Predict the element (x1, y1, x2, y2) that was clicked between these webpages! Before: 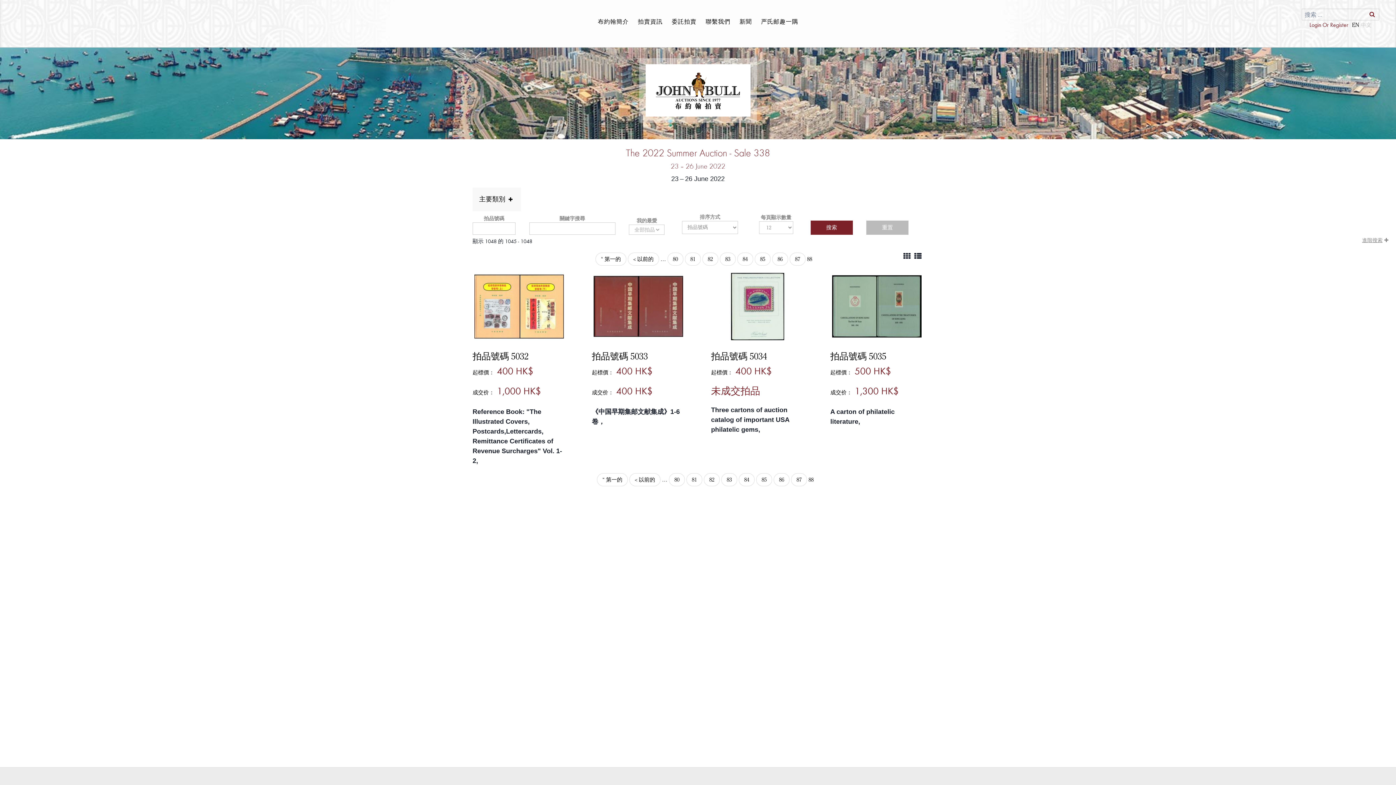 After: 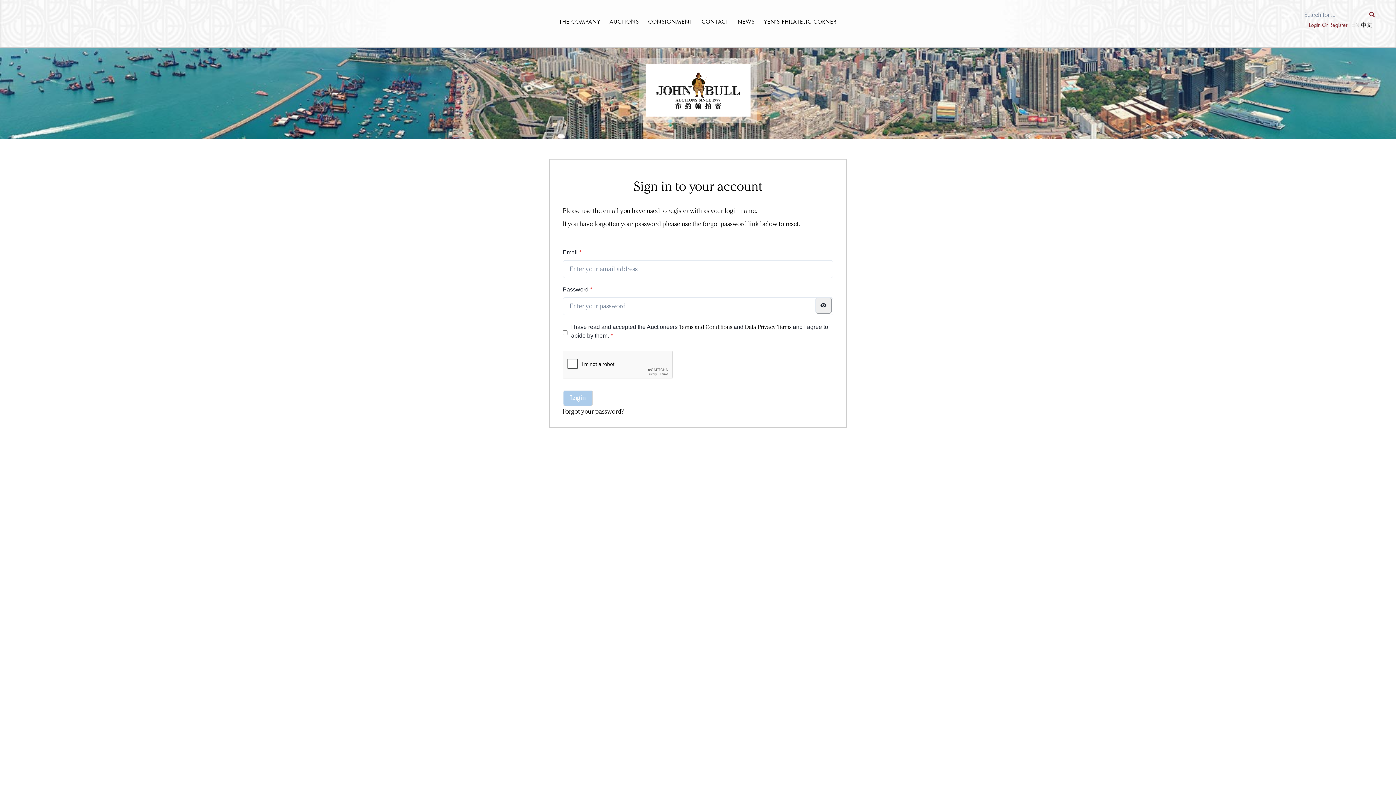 Action: label: Login bbox: (1309, 21, 1321, 28)